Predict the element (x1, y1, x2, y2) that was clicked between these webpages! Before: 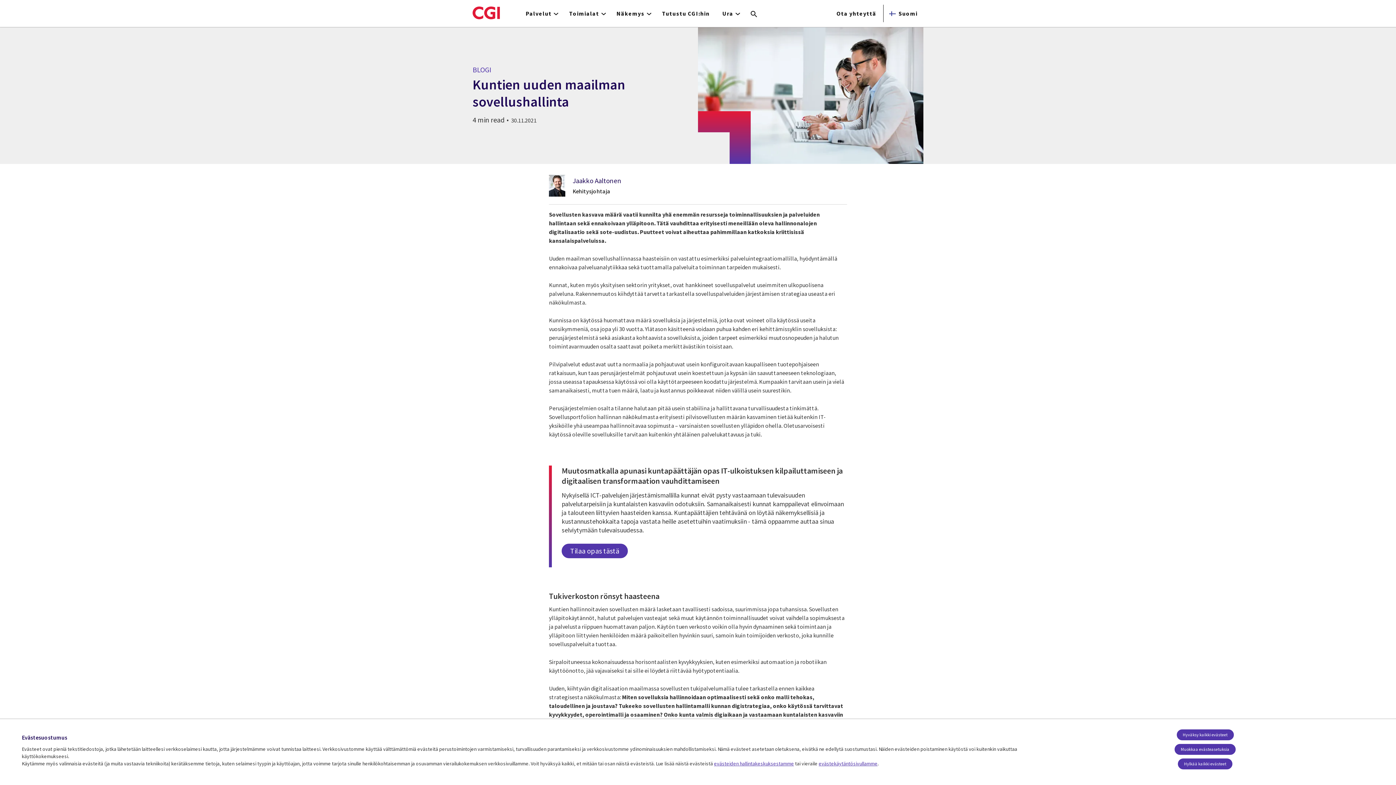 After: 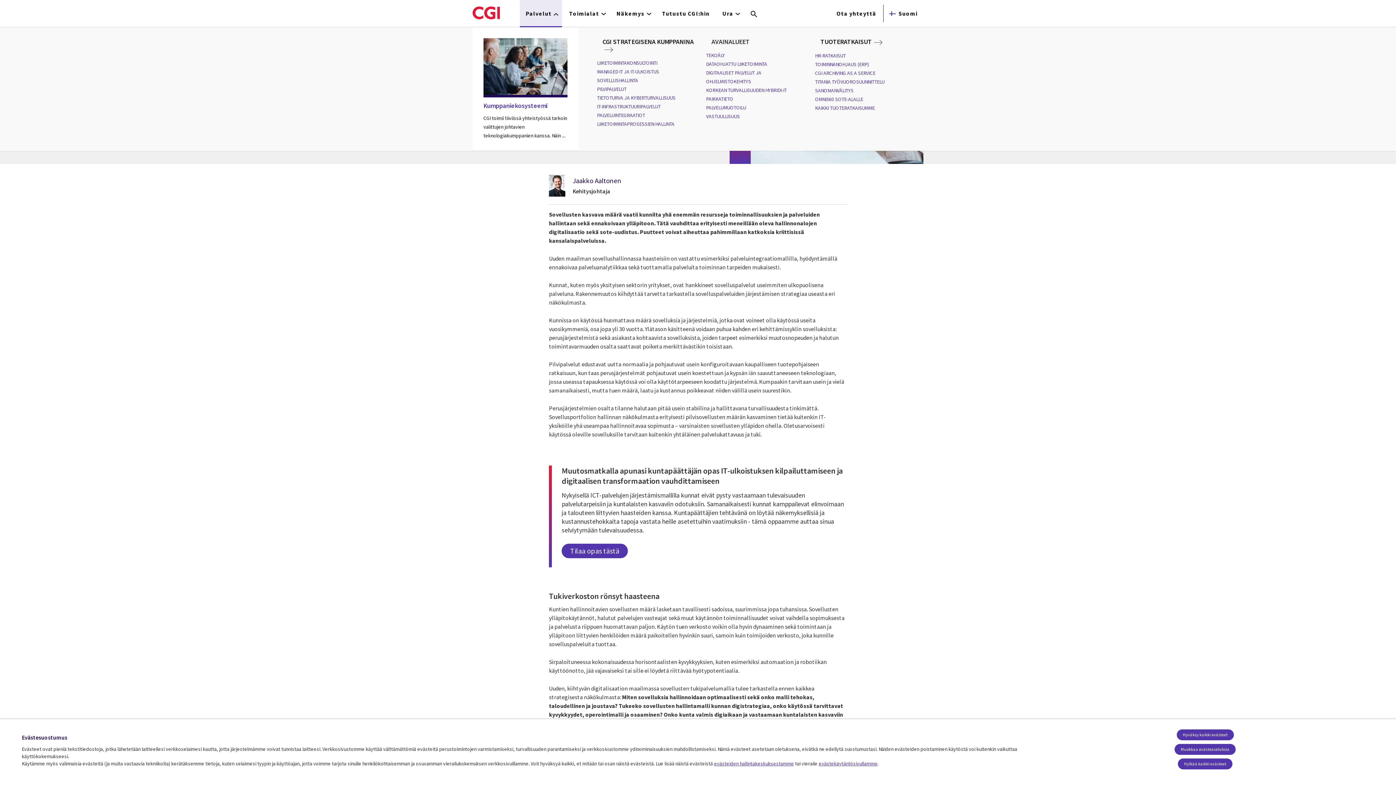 Action: label: Palvelut bbox: (520, 0, 562, 26)